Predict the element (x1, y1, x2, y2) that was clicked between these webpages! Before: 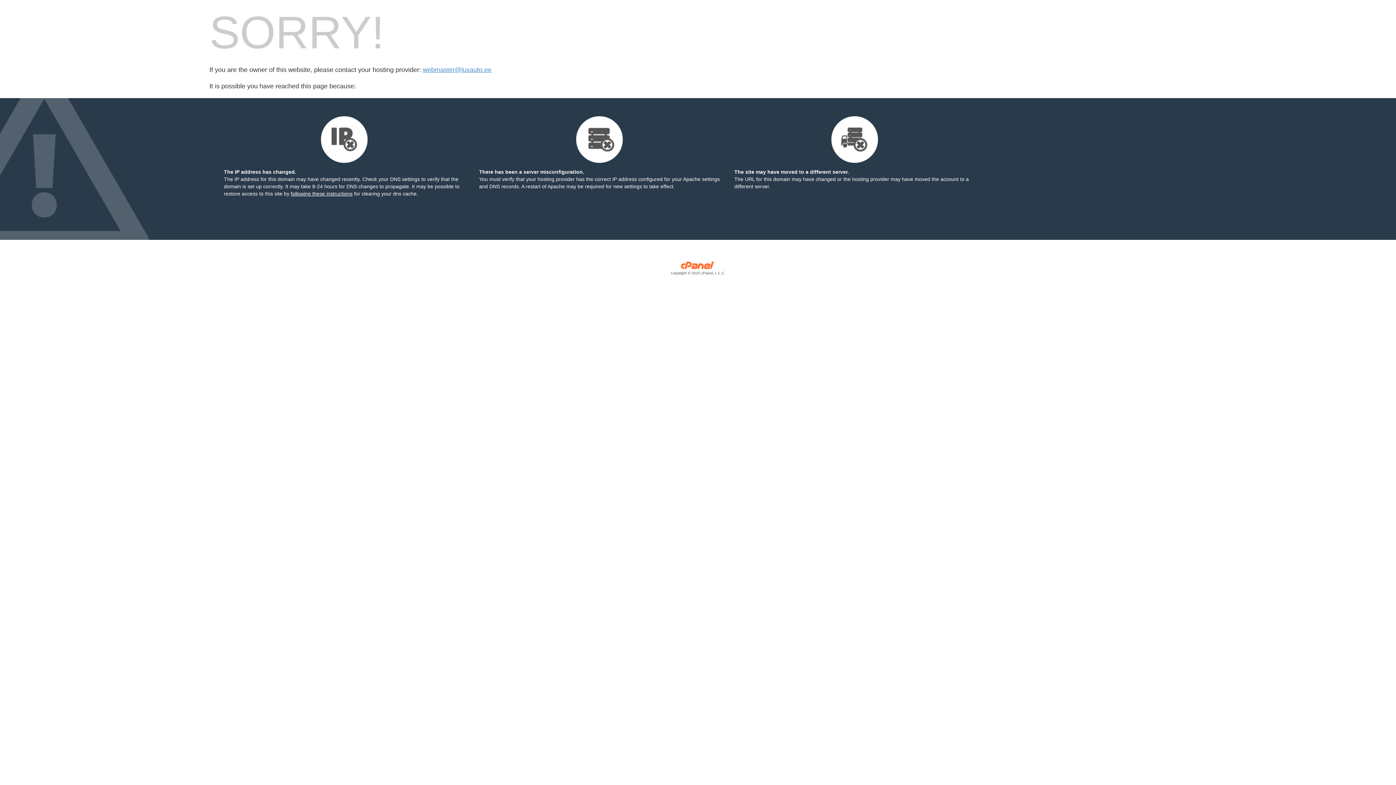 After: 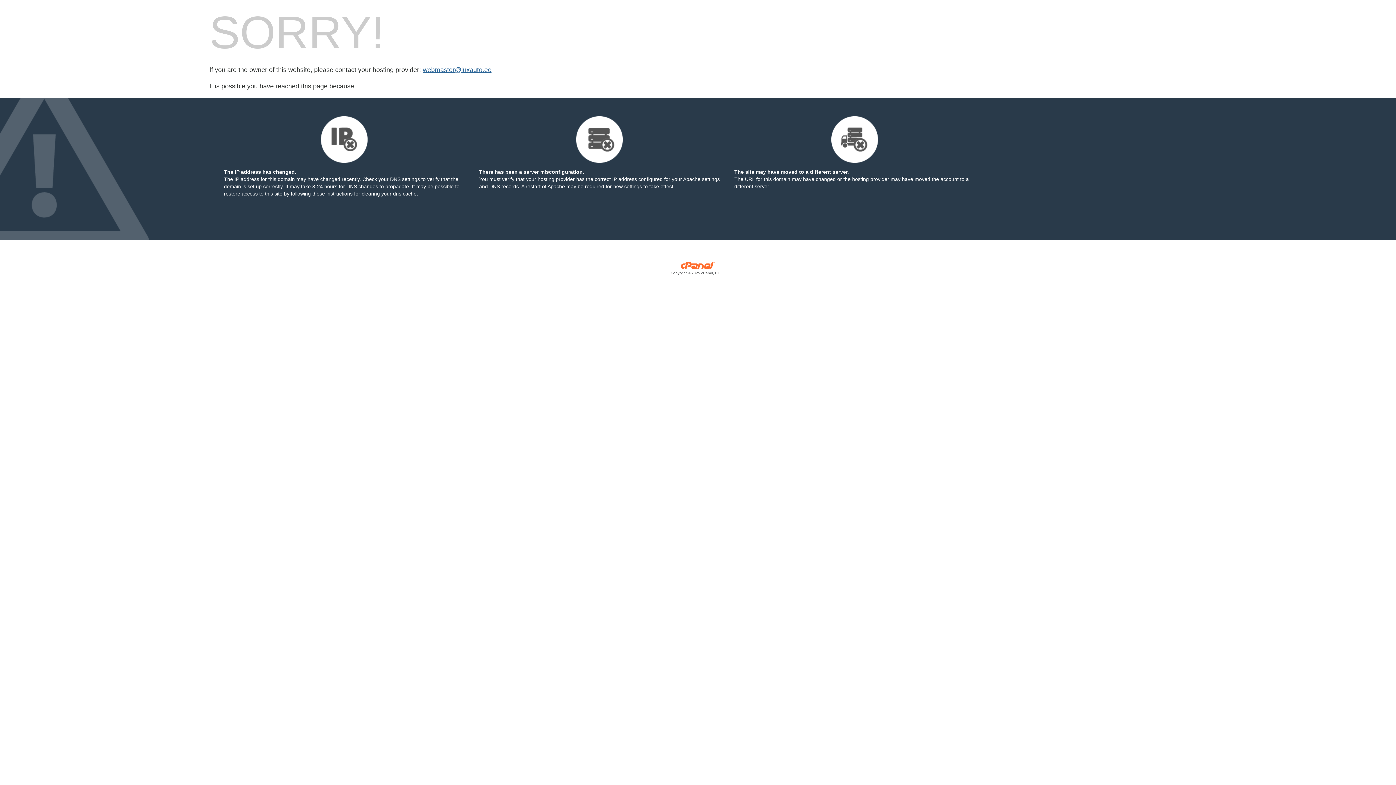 Action: label: webmaster@luxauto.ee bbox: (422, 66, 491, 73)